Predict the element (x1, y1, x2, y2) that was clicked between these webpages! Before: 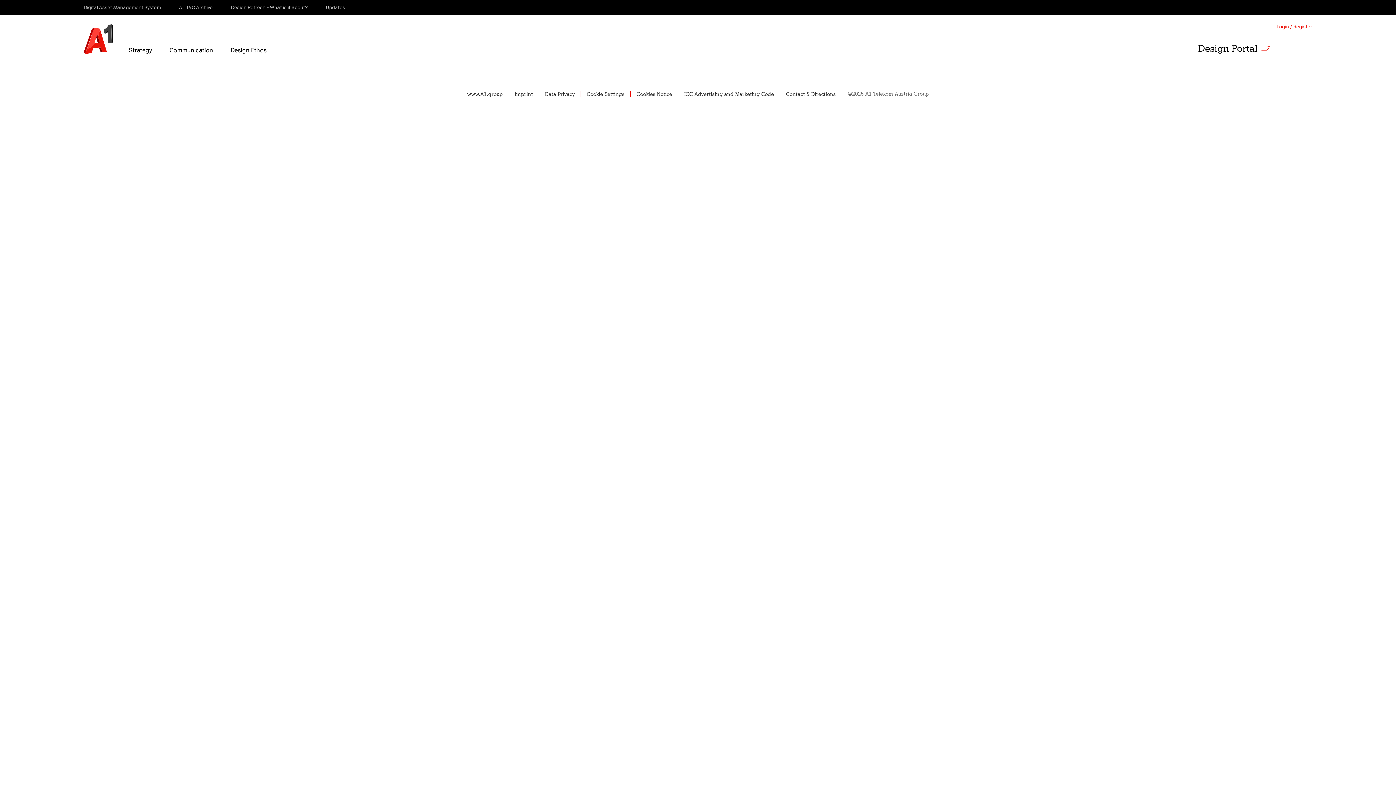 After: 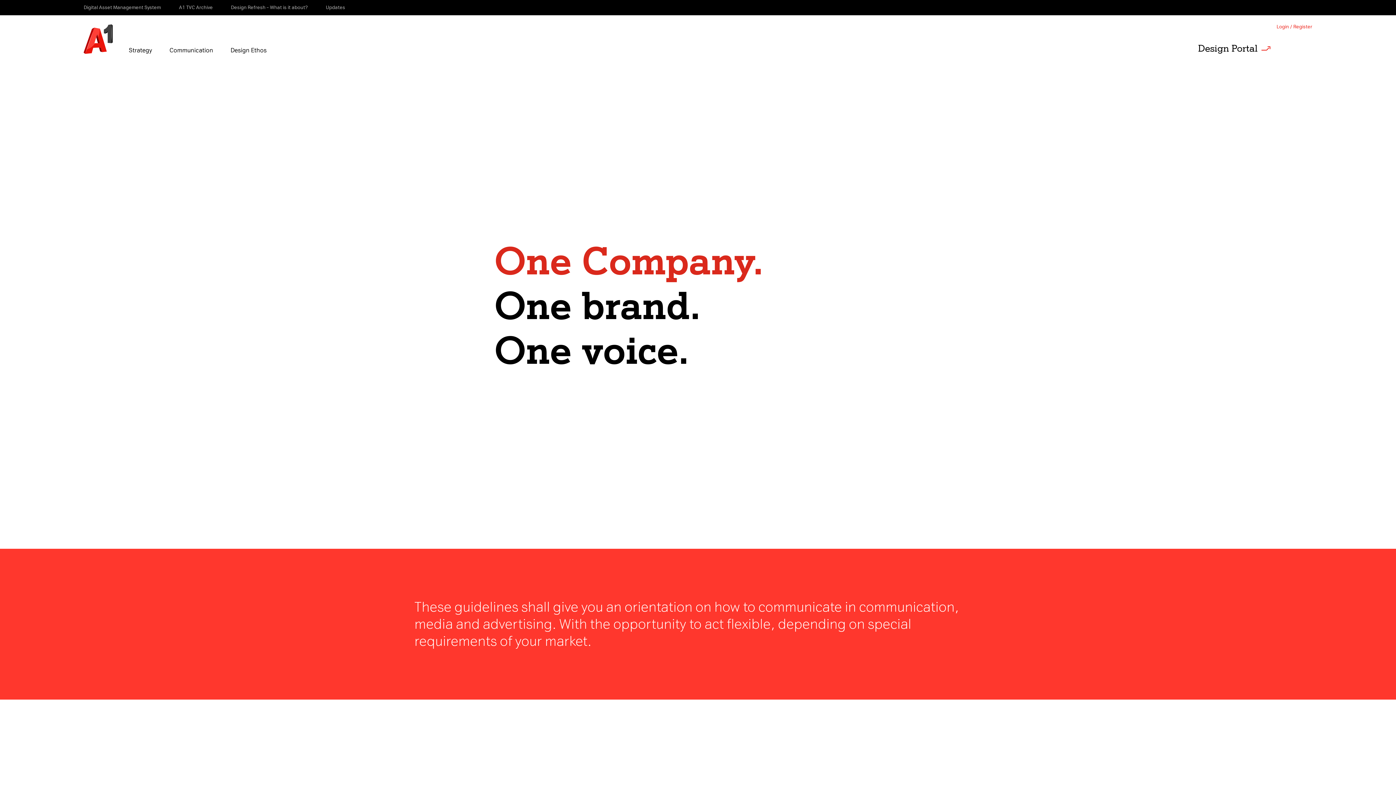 Action: label: Communication bbox: (166, 47, 216, 53)